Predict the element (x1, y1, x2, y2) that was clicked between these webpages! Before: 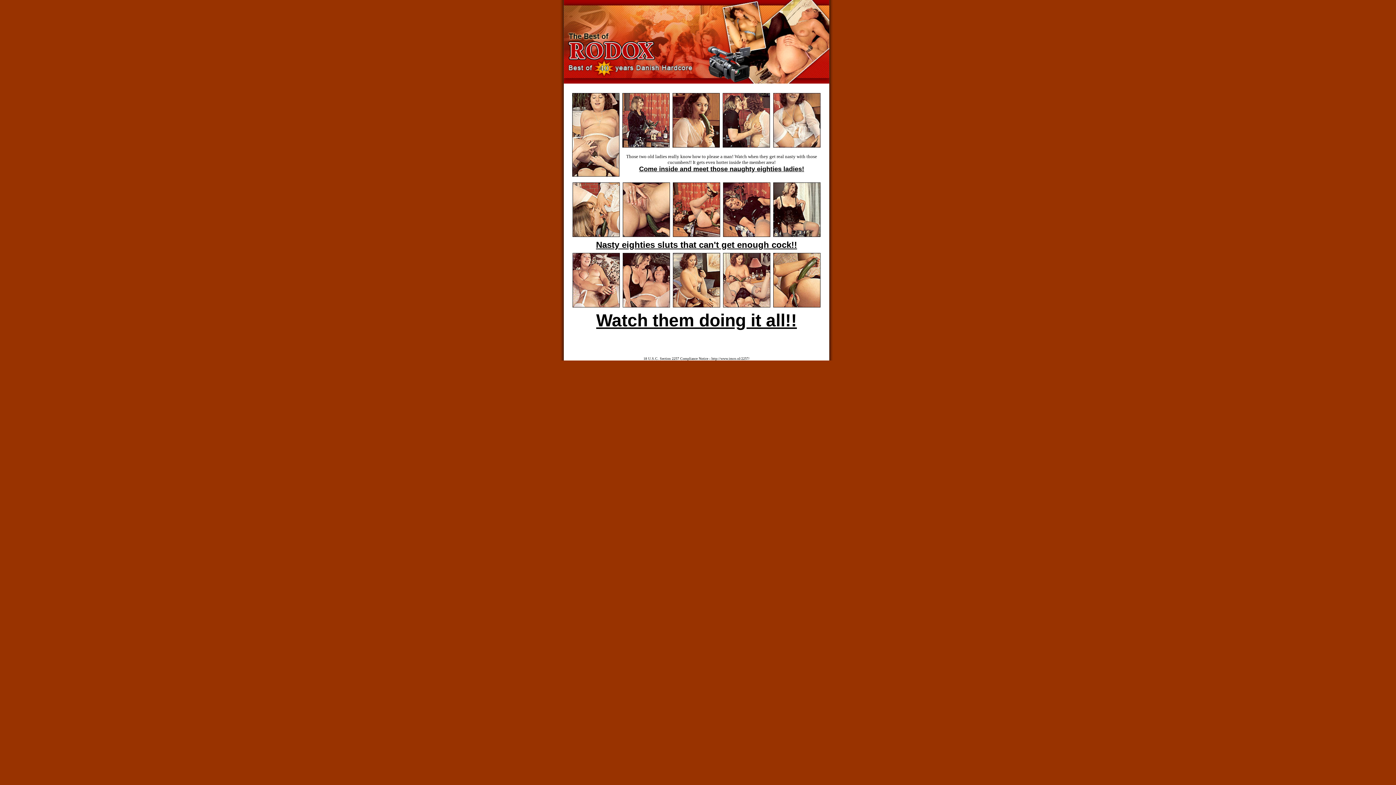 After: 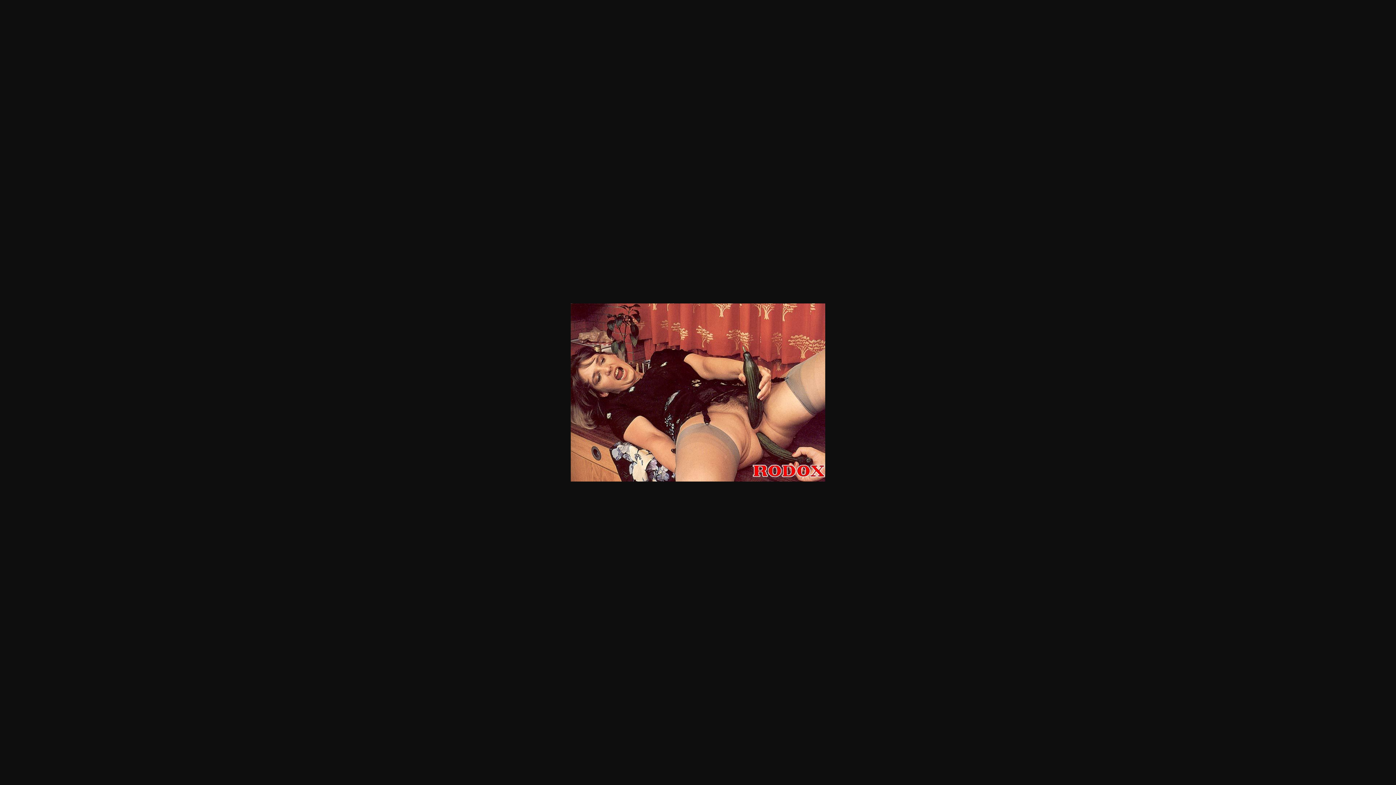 Action: bbox: (723, 232, 770, 238)